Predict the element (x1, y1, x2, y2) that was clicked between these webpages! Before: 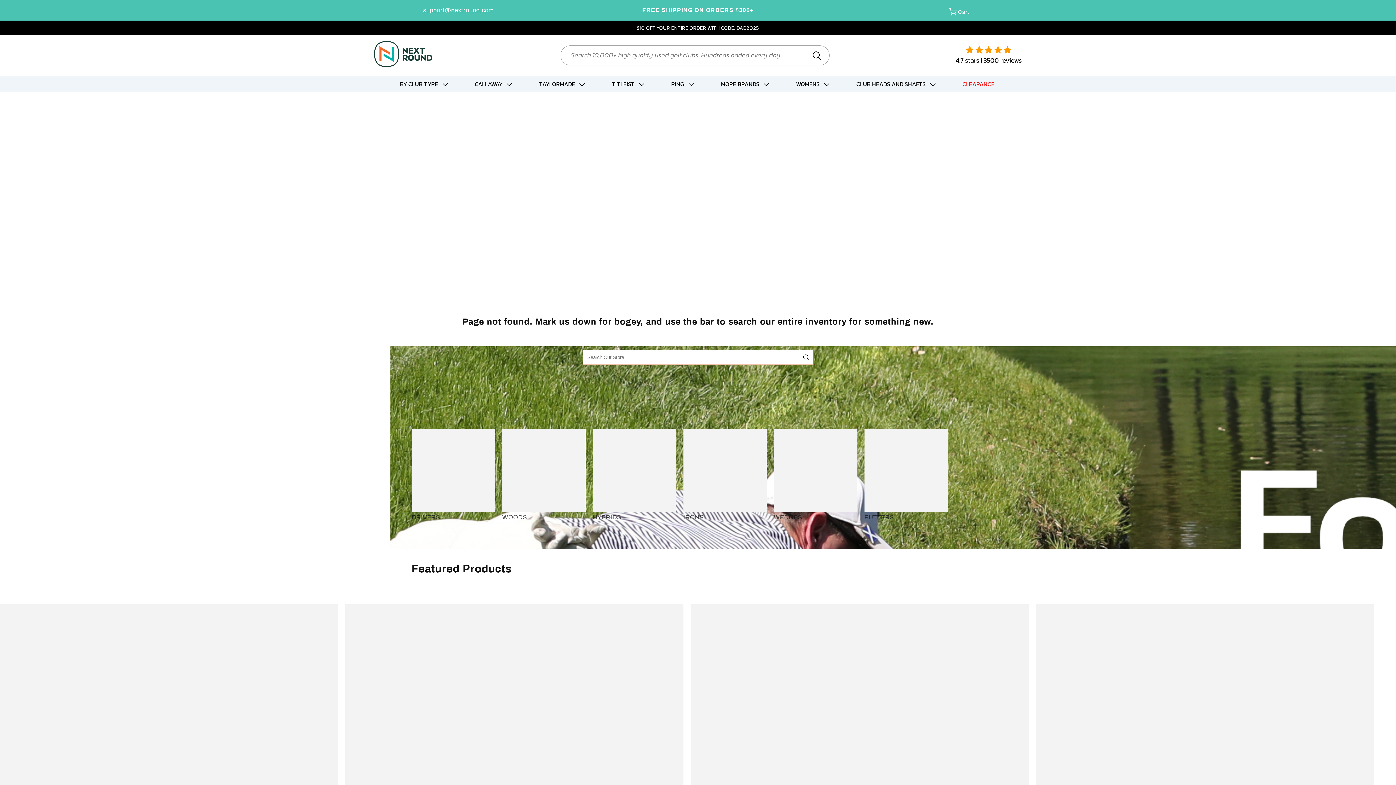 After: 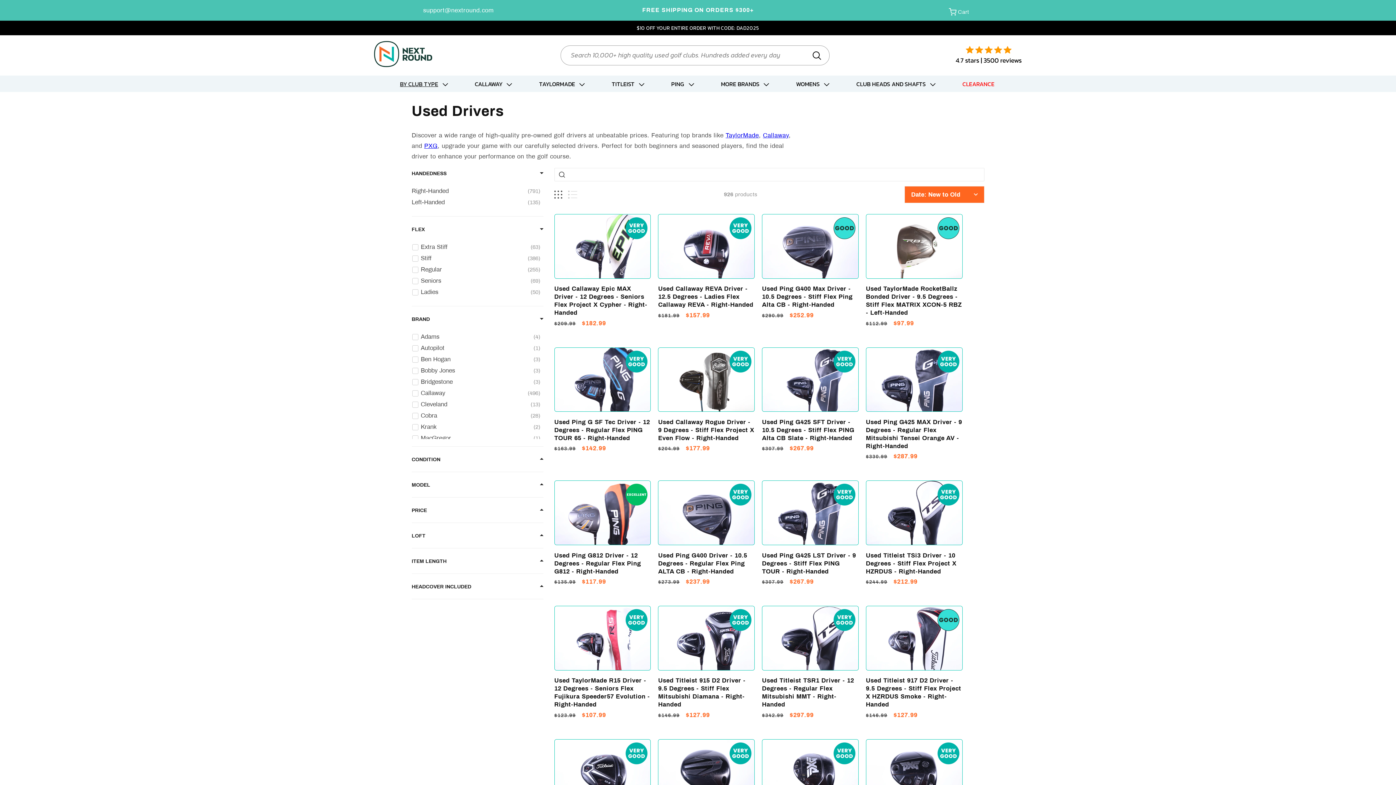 Action: label: DRIVERS bbox: (411, 512, 495, 523)